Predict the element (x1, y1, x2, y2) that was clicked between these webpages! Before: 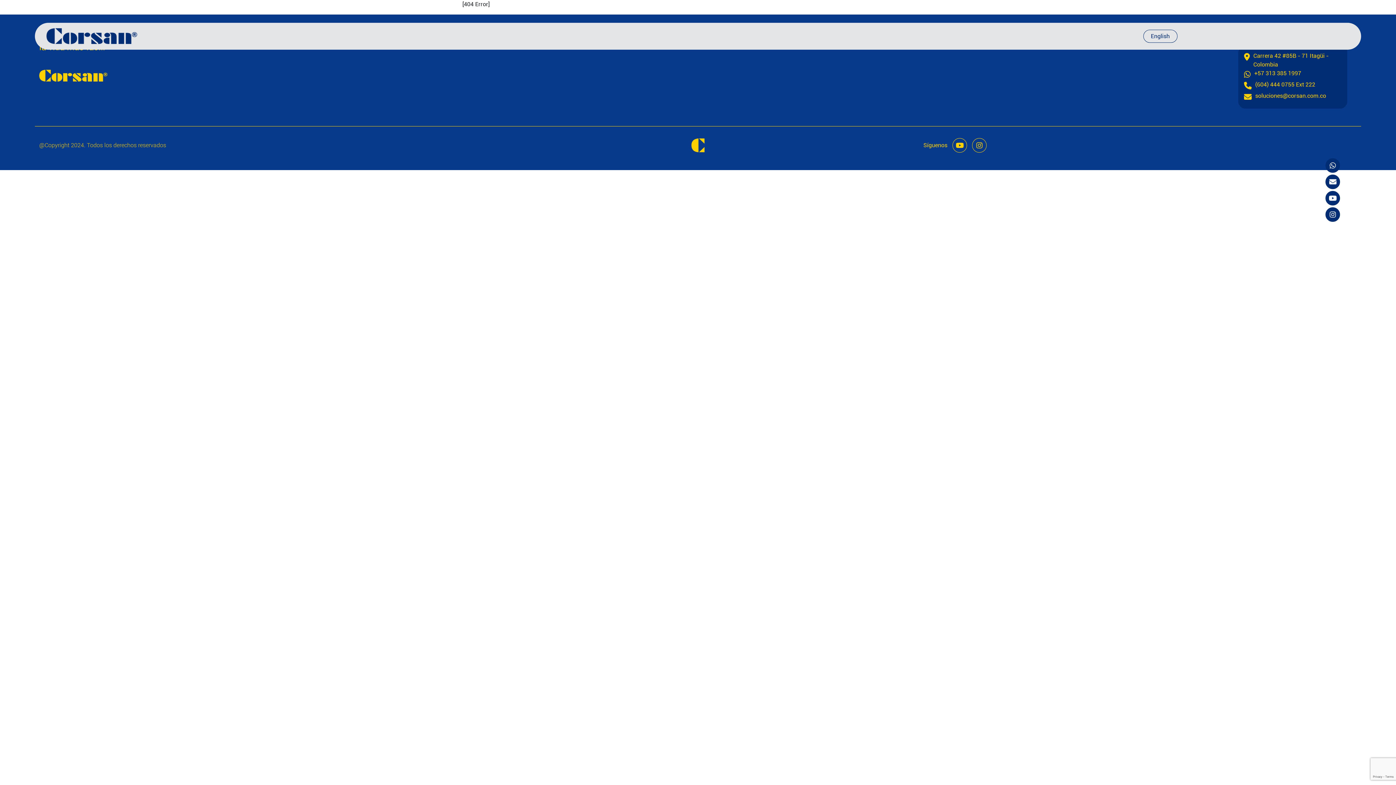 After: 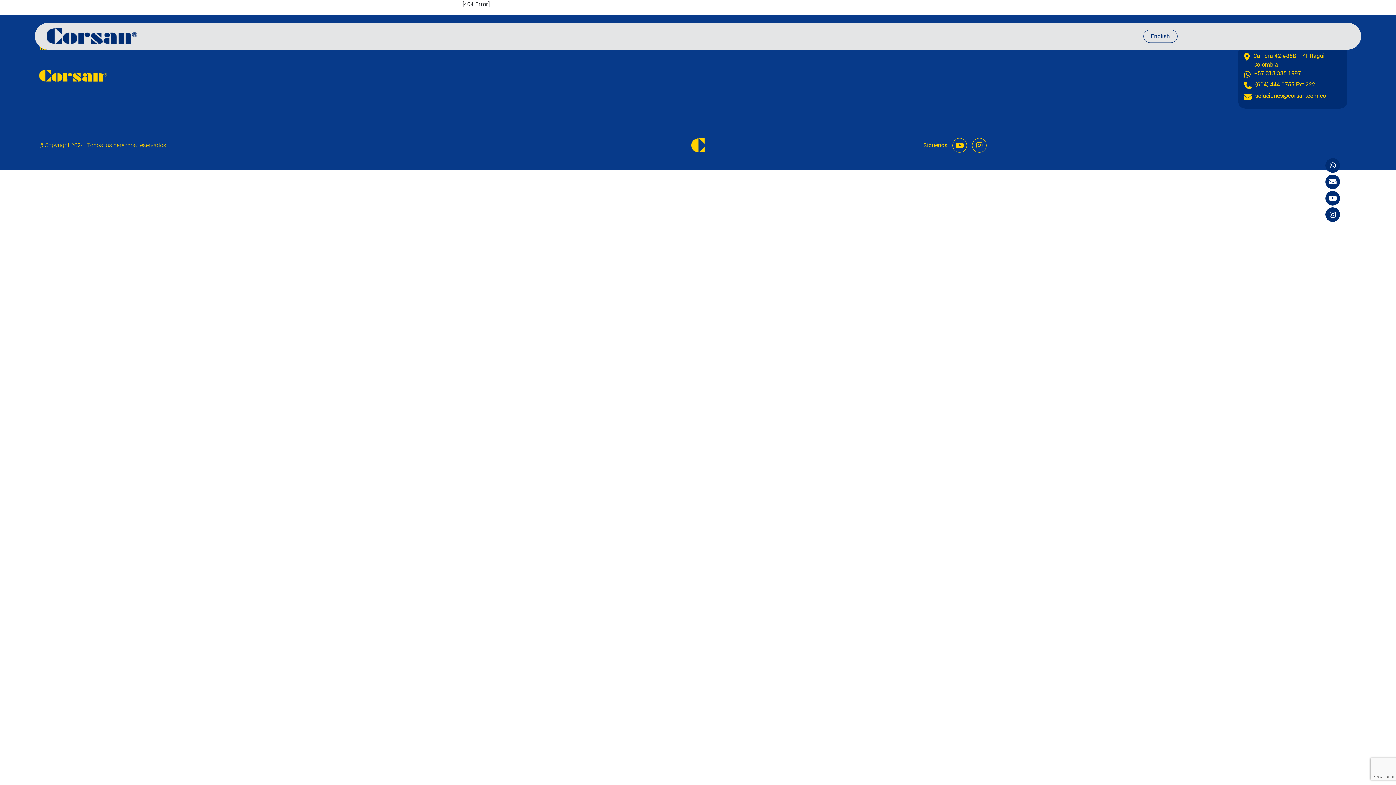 Action: bbox: (952, 138, 967, 152)